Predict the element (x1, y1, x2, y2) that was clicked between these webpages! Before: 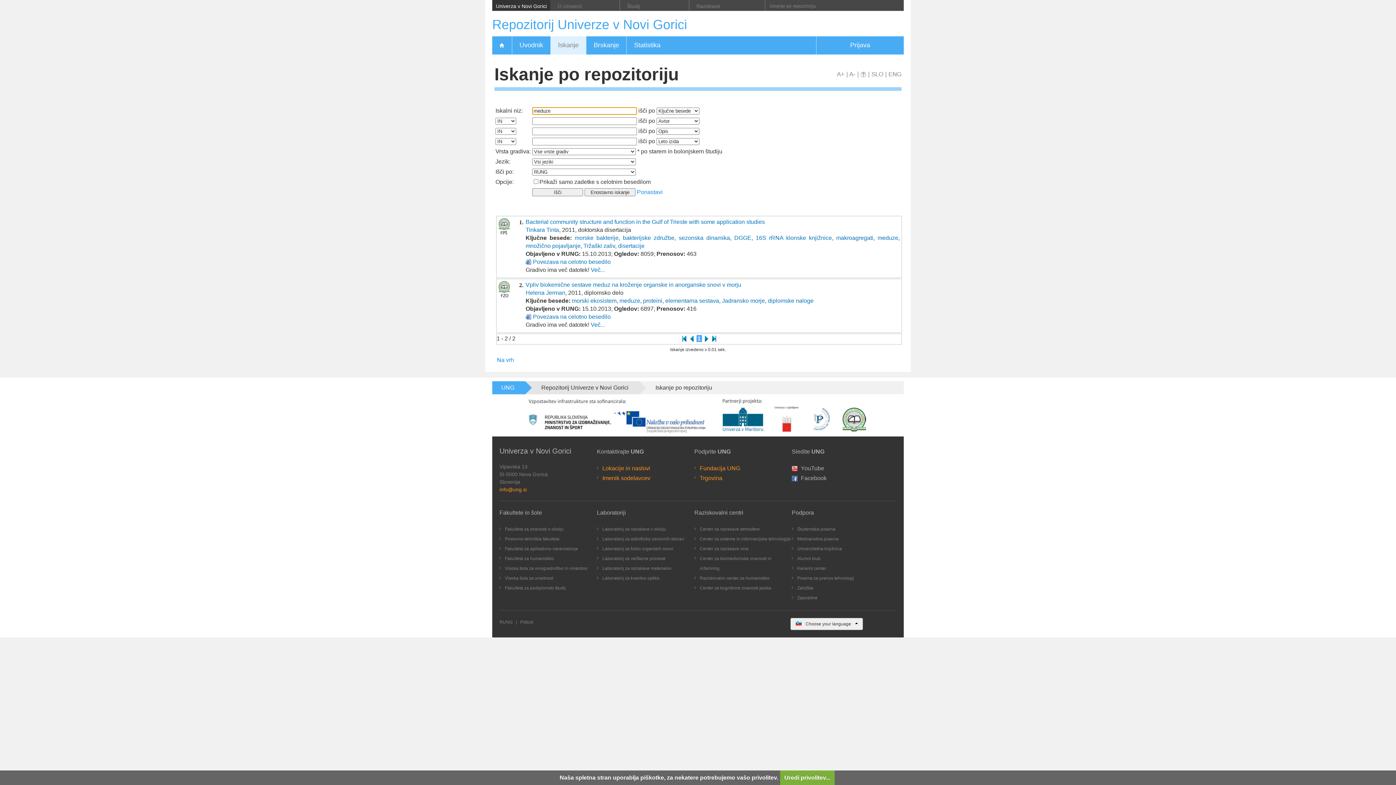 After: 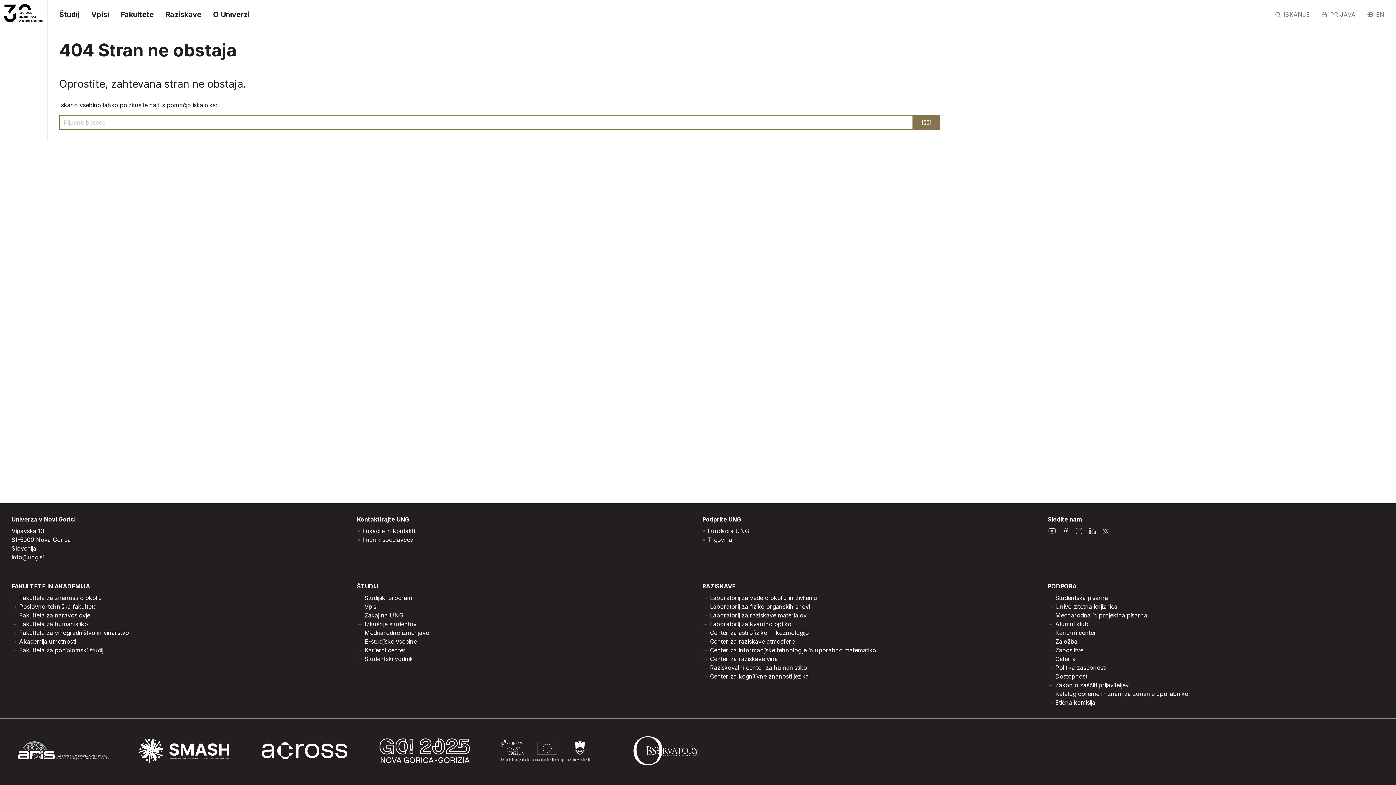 Action: bbox: (505, 566, 587, 571) label: Visoka šola za vinogradništvo in vinarstvo